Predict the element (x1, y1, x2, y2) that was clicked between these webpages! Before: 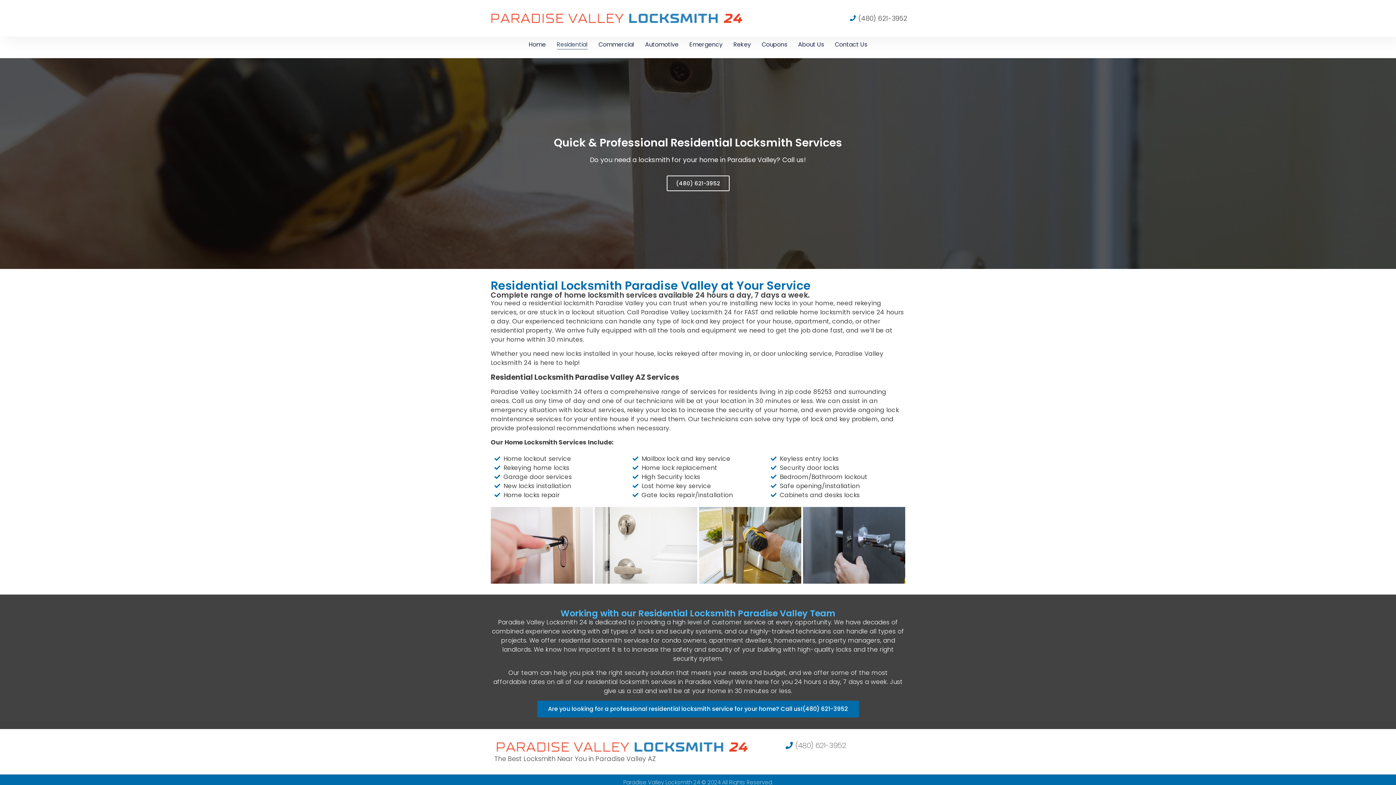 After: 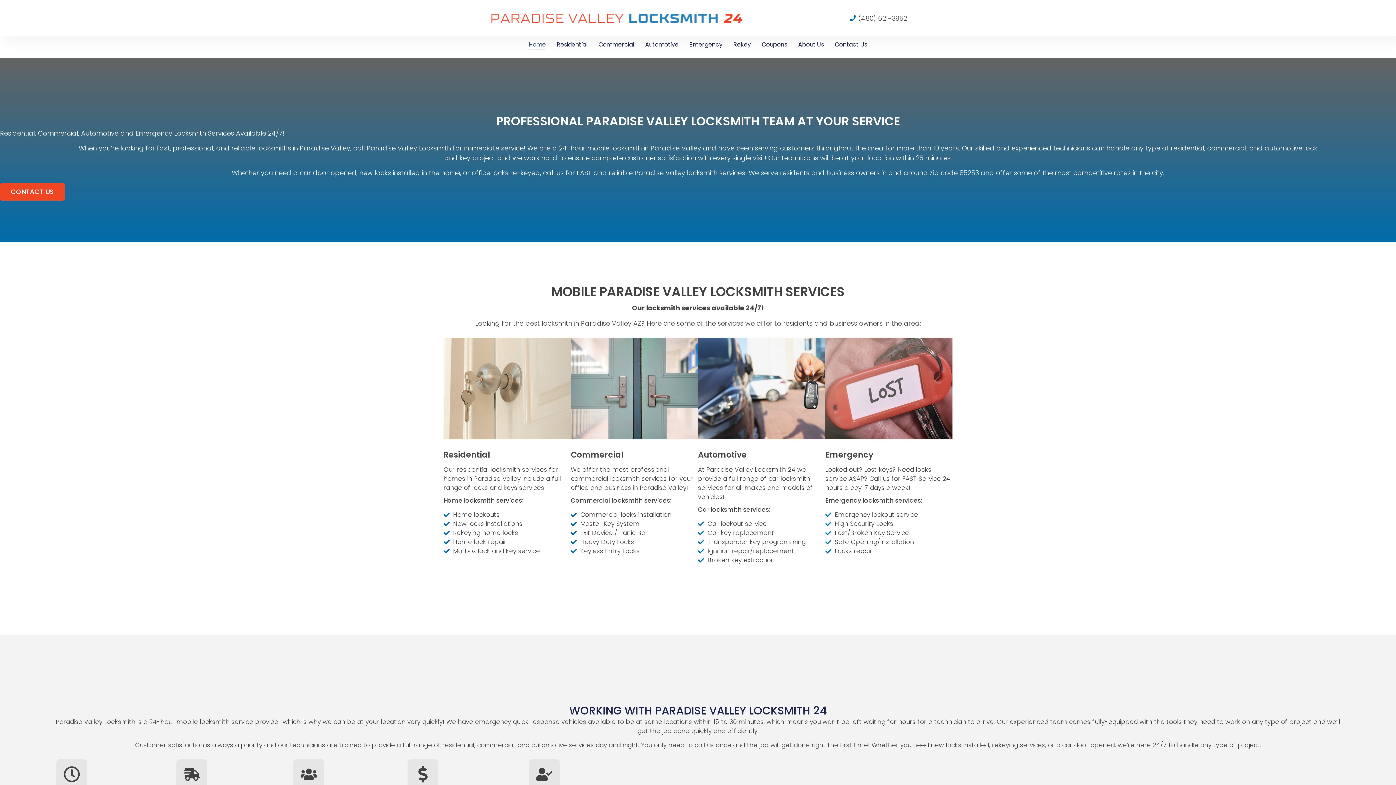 Action: label: Home bbox: (528, 40, 546, 49)